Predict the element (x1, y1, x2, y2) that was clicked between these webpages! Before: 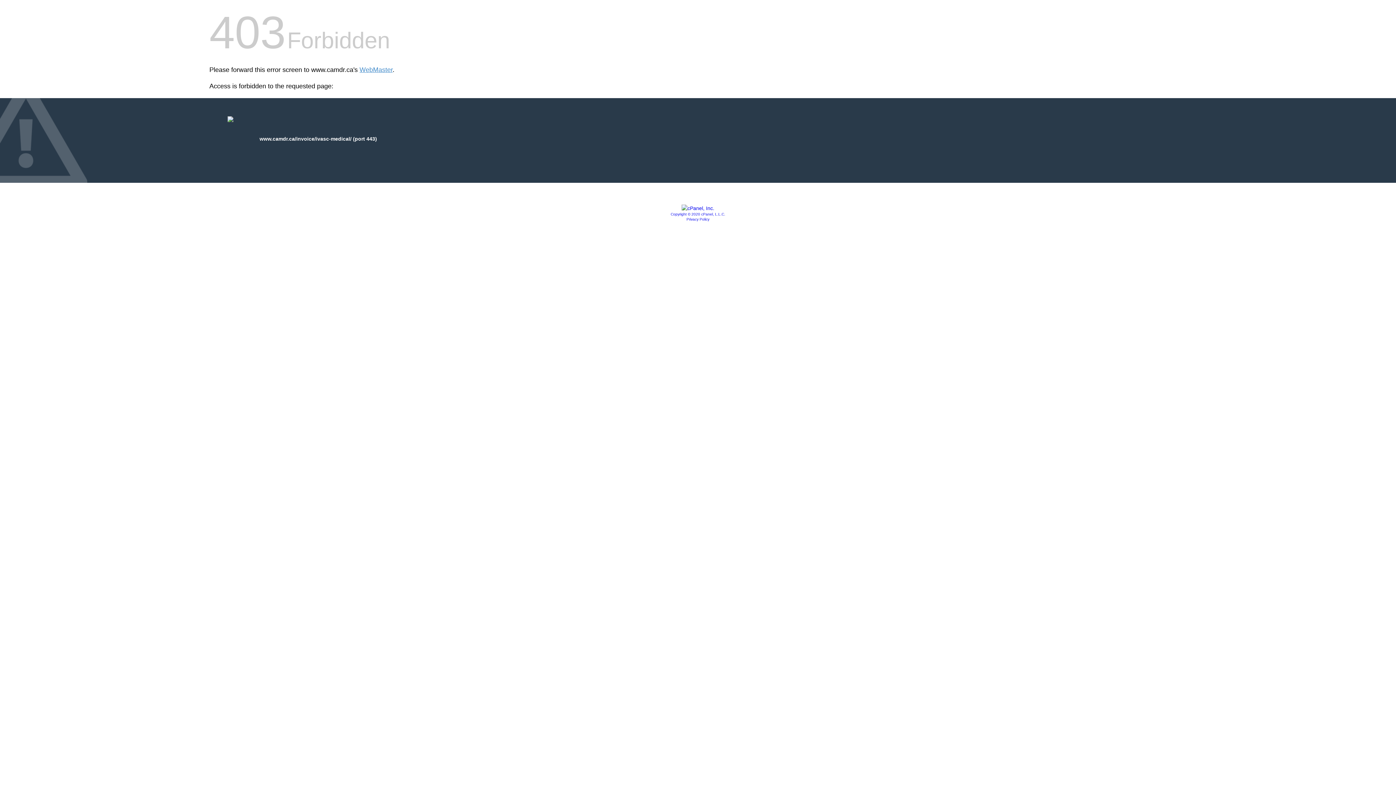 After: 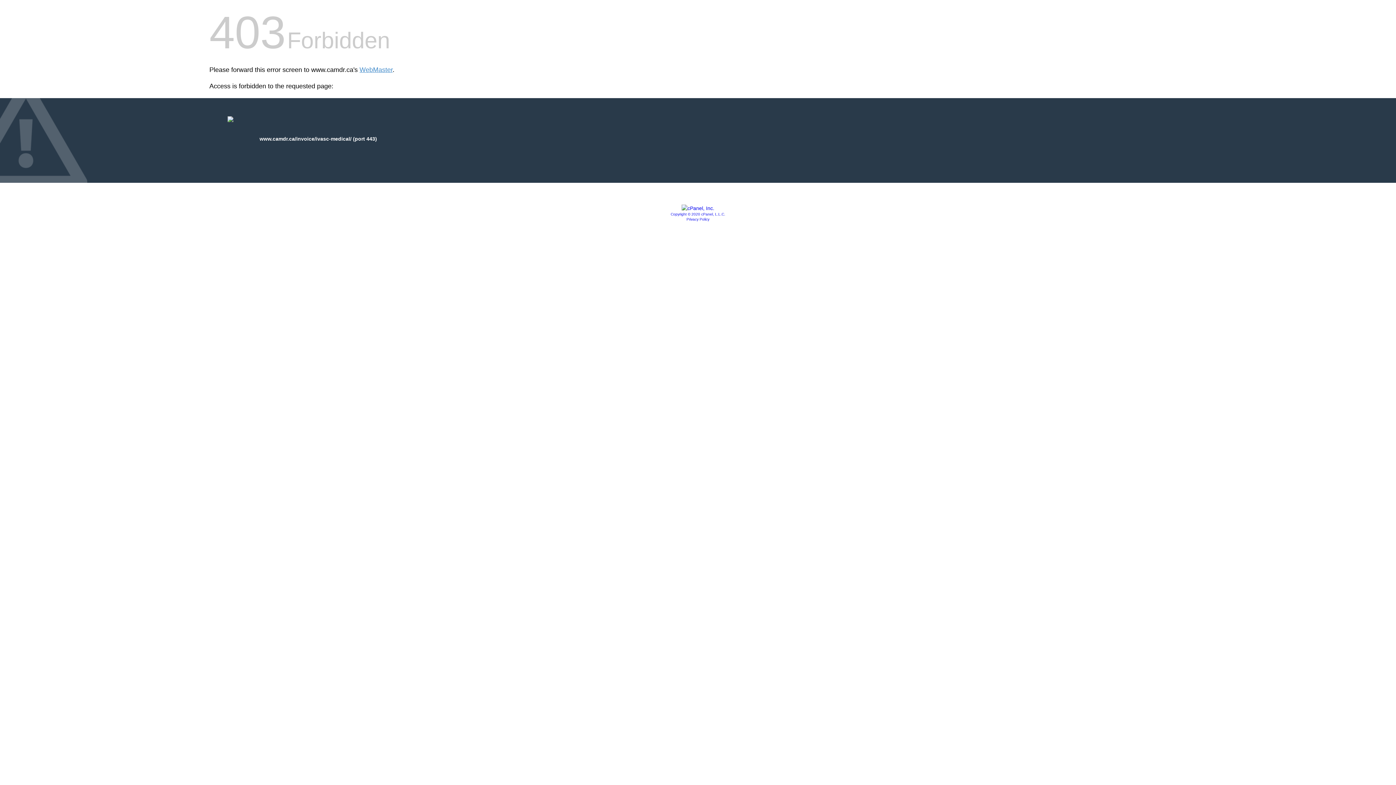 Action: bbox: (686, 217, 709, 221) label: Privacy Policy